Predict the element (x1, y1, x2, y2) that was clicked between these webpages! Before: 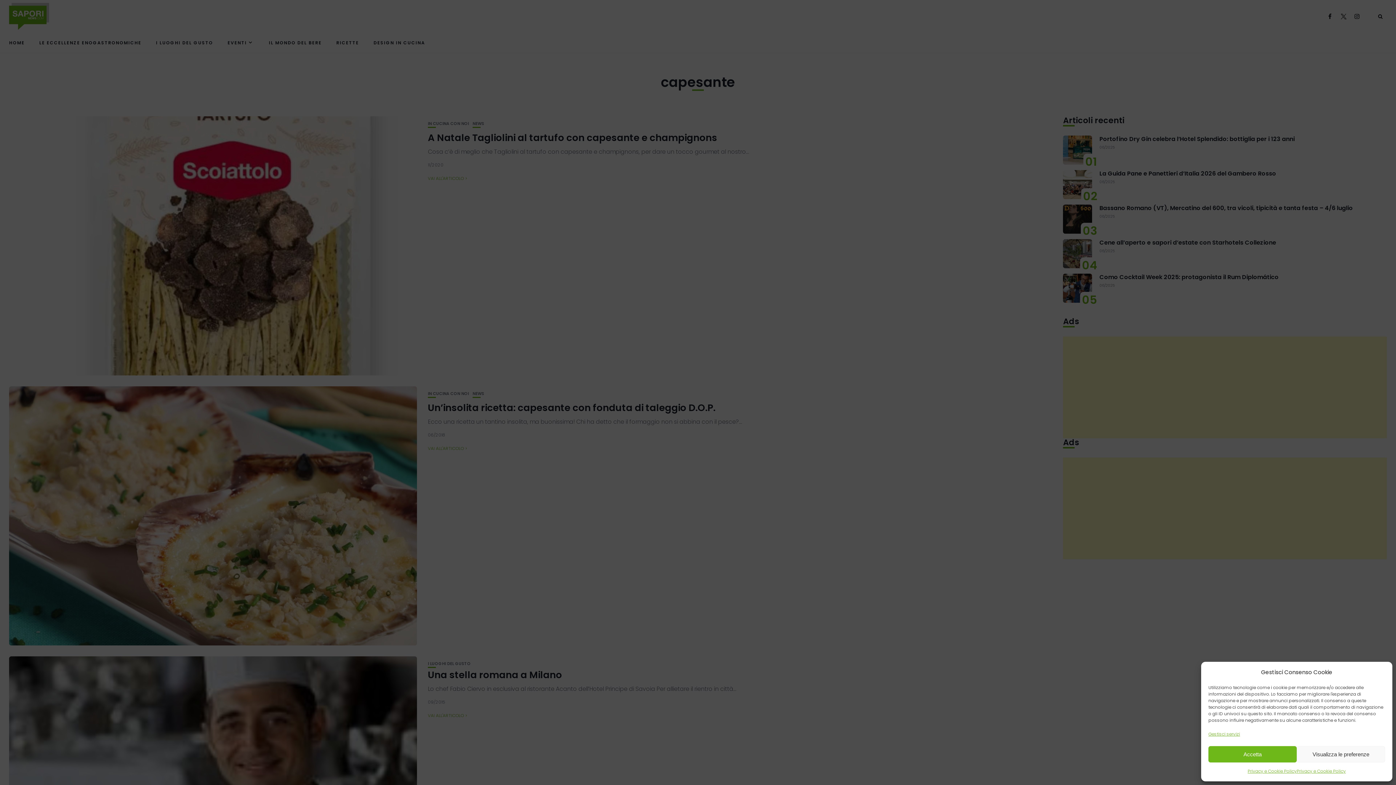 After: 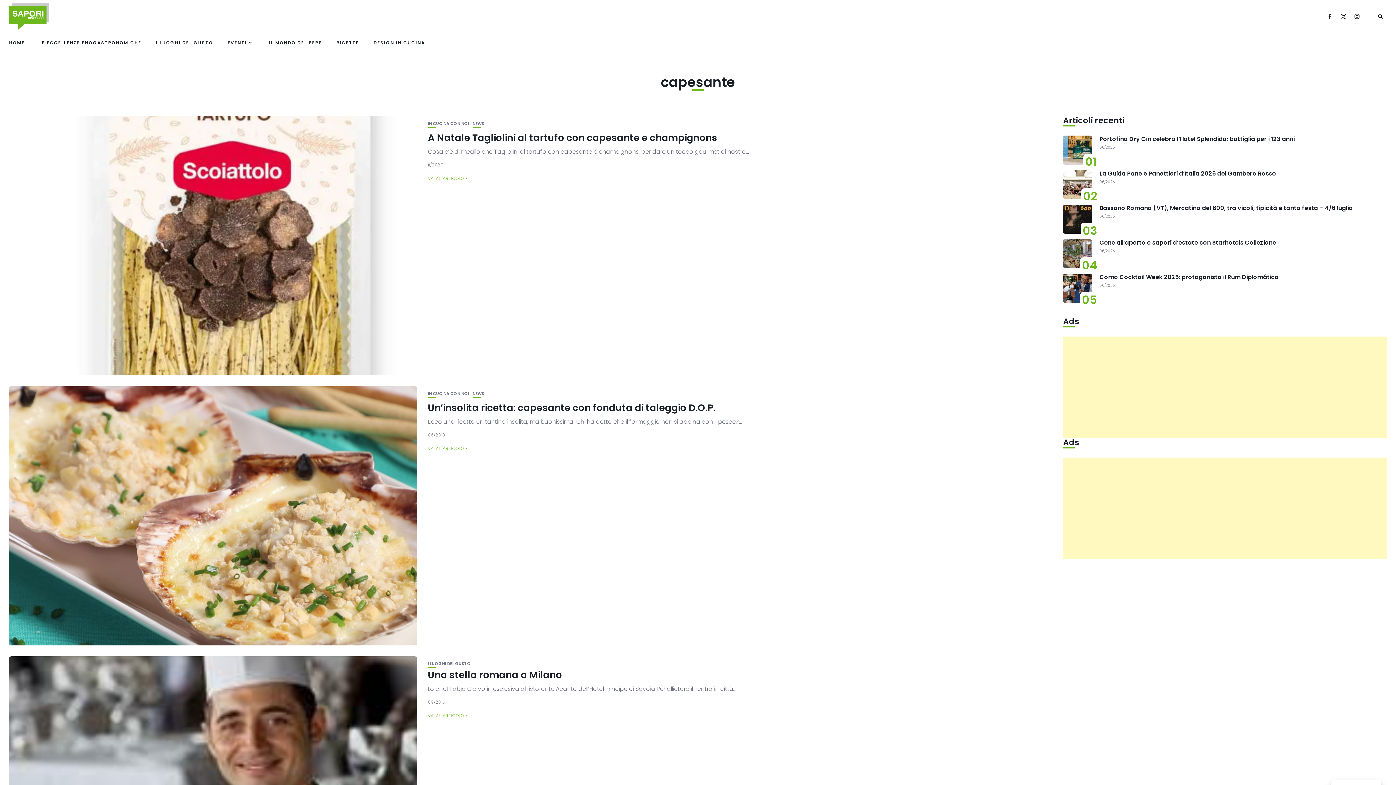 Action: bbox: (1208, 746, 1297, 762) label: Accetta